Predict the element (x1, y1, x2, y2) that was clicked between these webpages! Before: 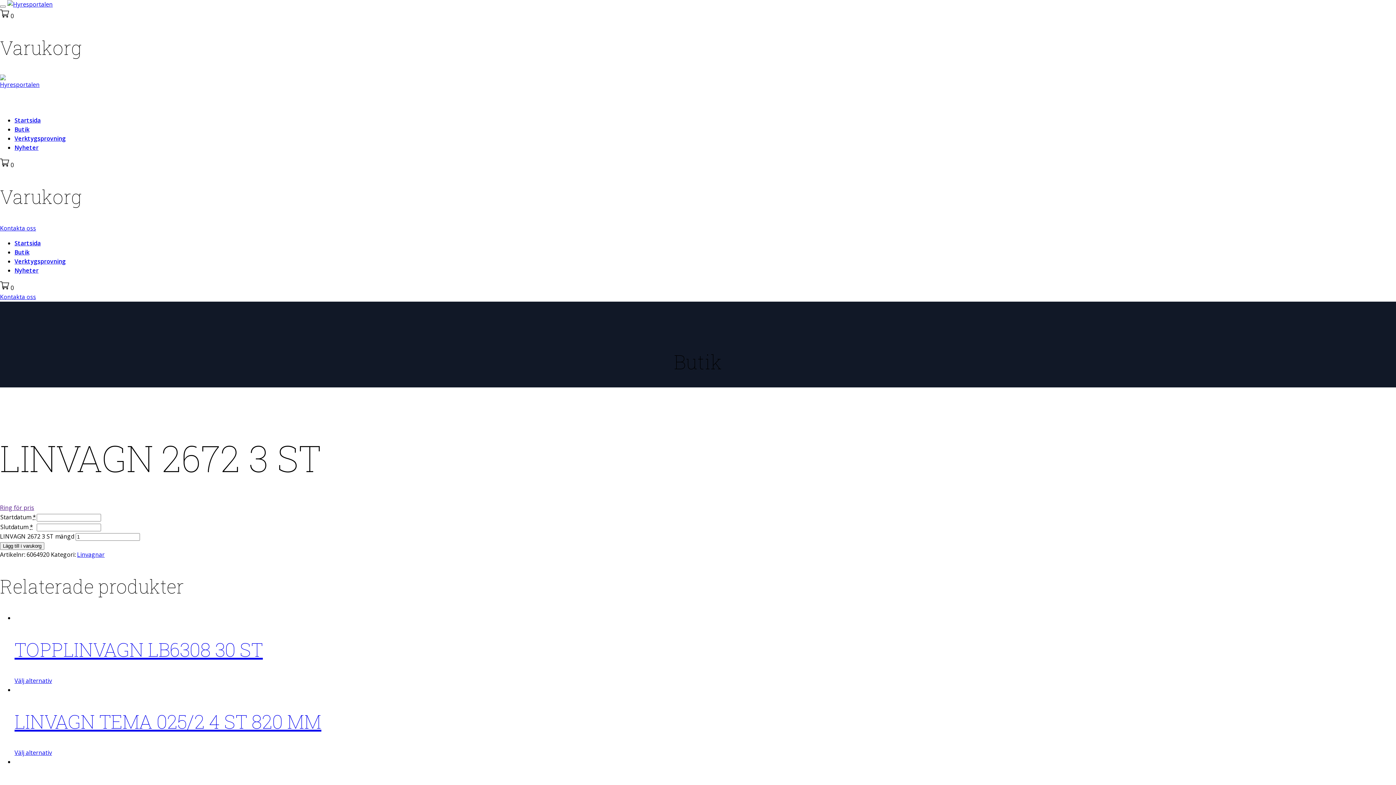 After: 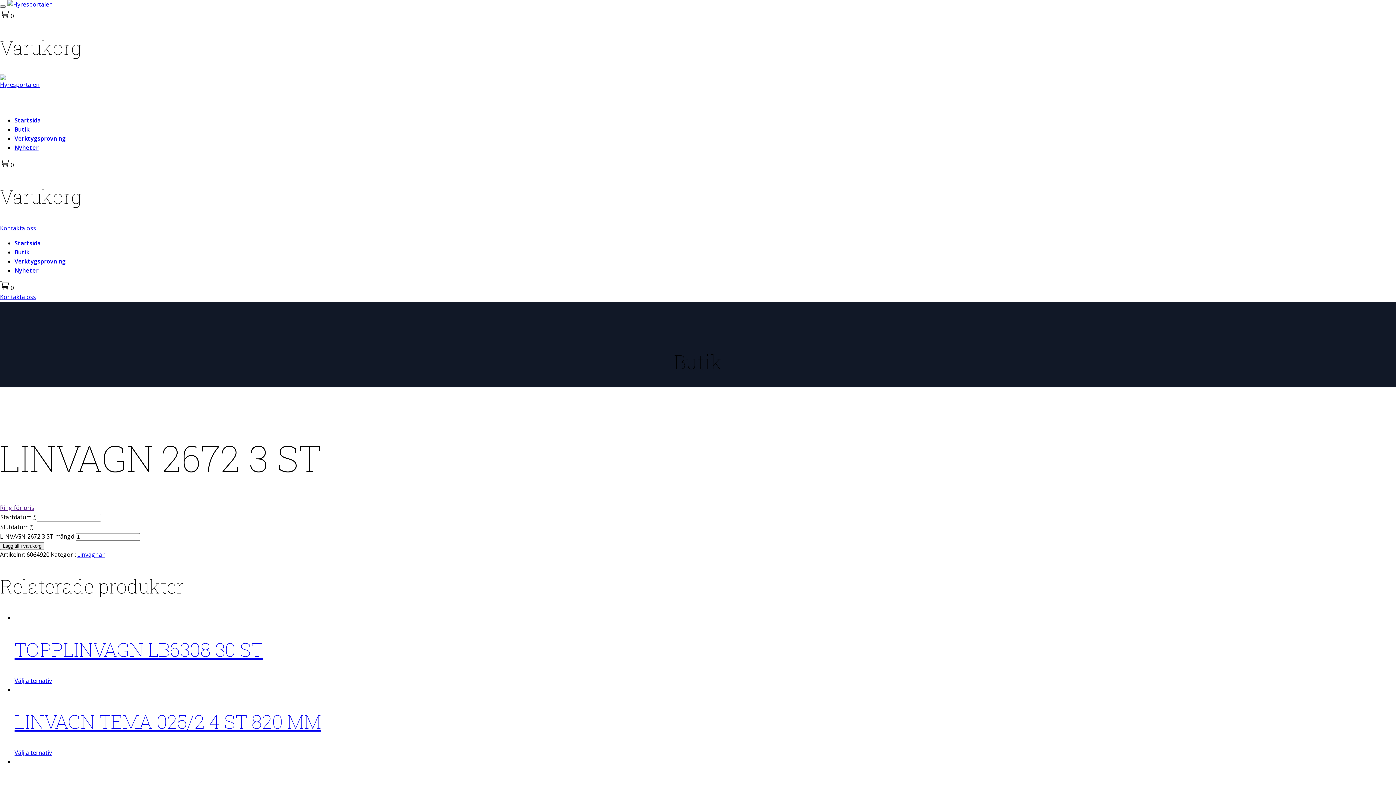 Action: bbox: (0, 5, 5, 7) label: Main Menu